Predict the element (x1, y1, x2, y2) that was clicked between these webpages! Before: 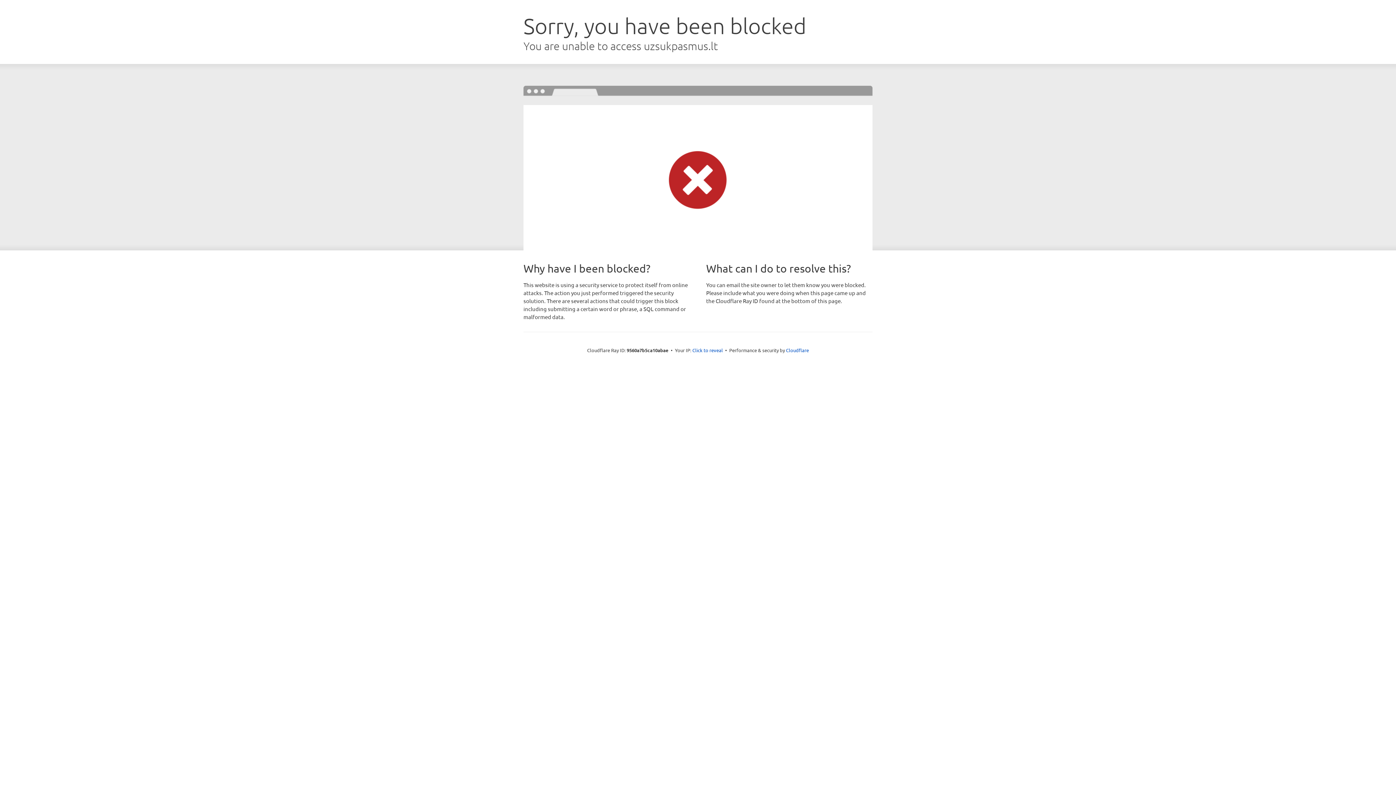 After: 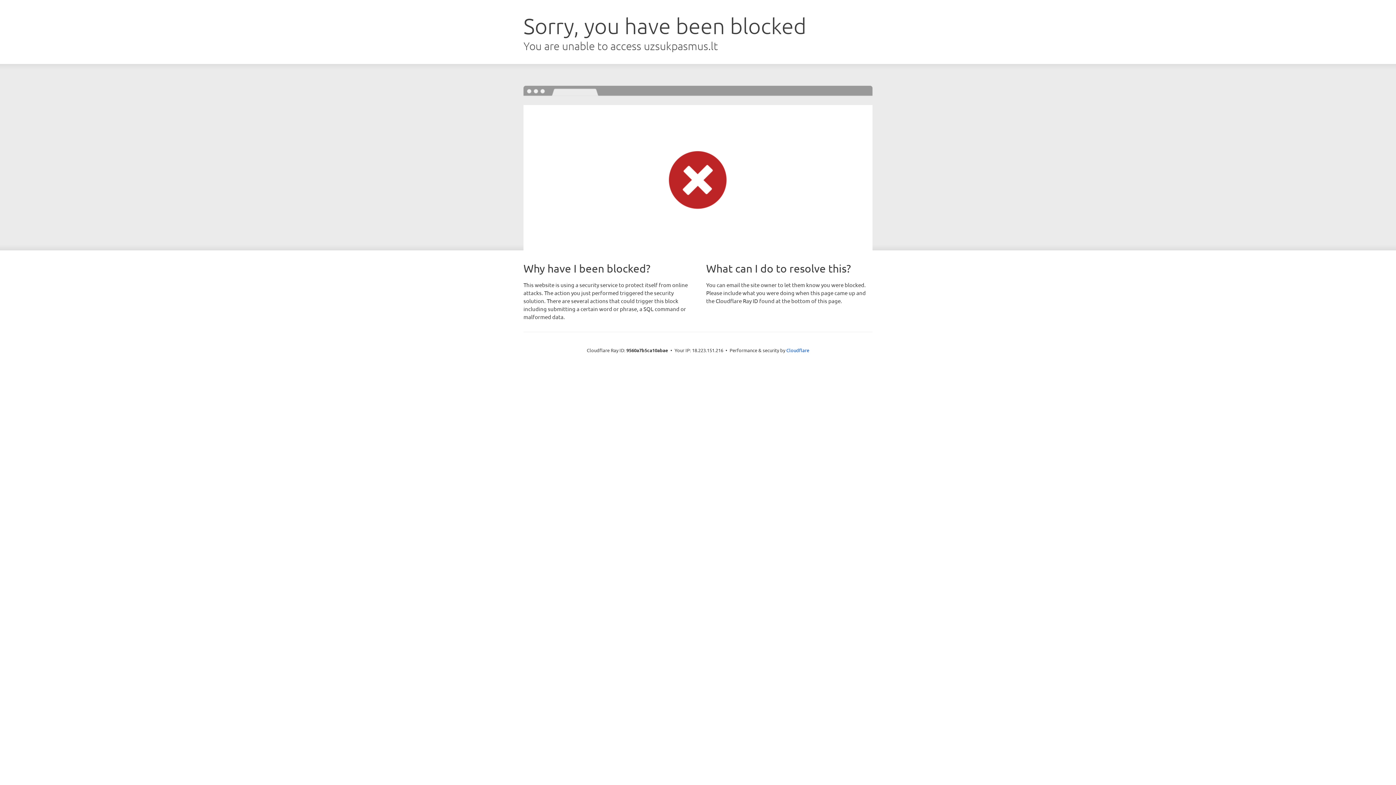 Action: bbox: (692, 346, 723, 353) label: Click to reveal